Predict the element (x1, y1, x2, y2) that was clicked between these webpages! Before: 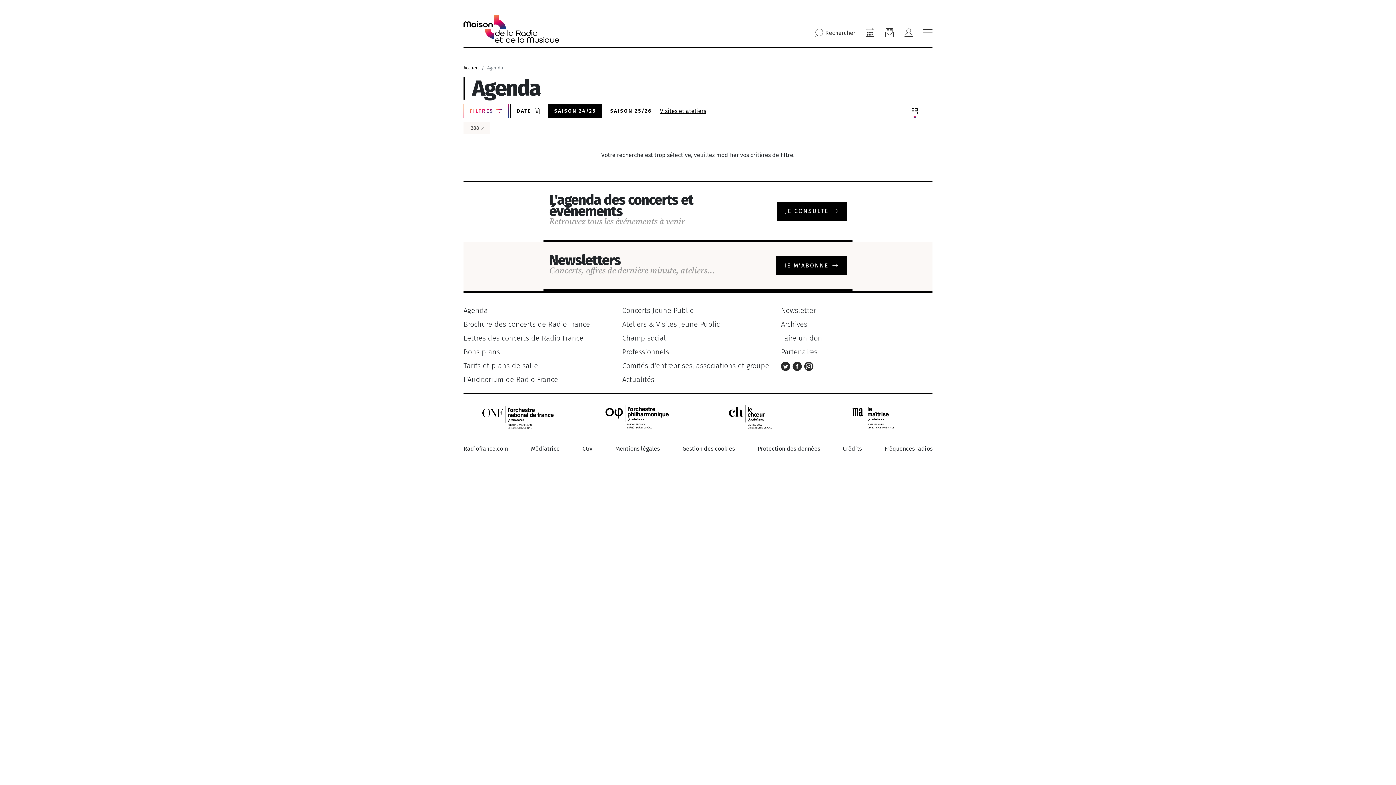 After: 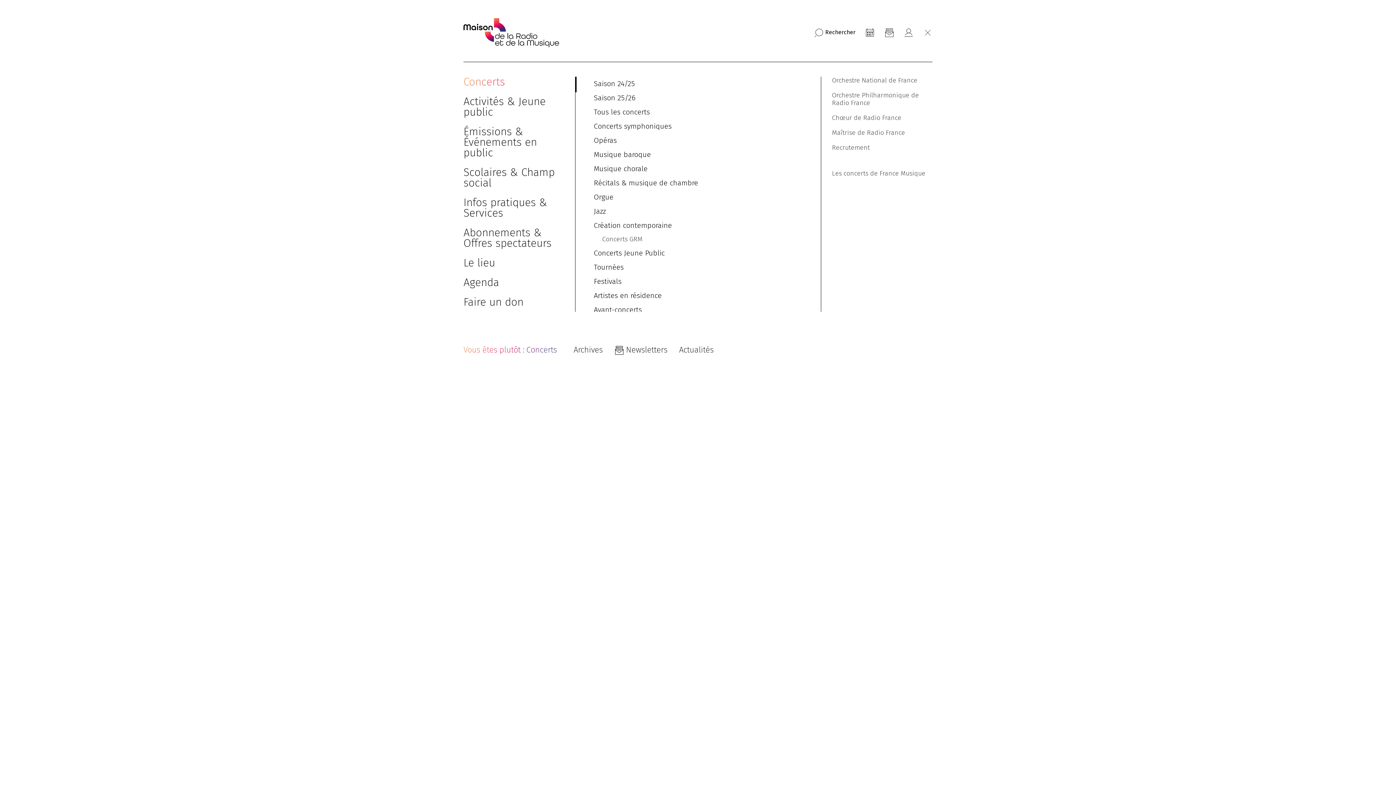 Action: bbox: (923, 22, 932, 42)